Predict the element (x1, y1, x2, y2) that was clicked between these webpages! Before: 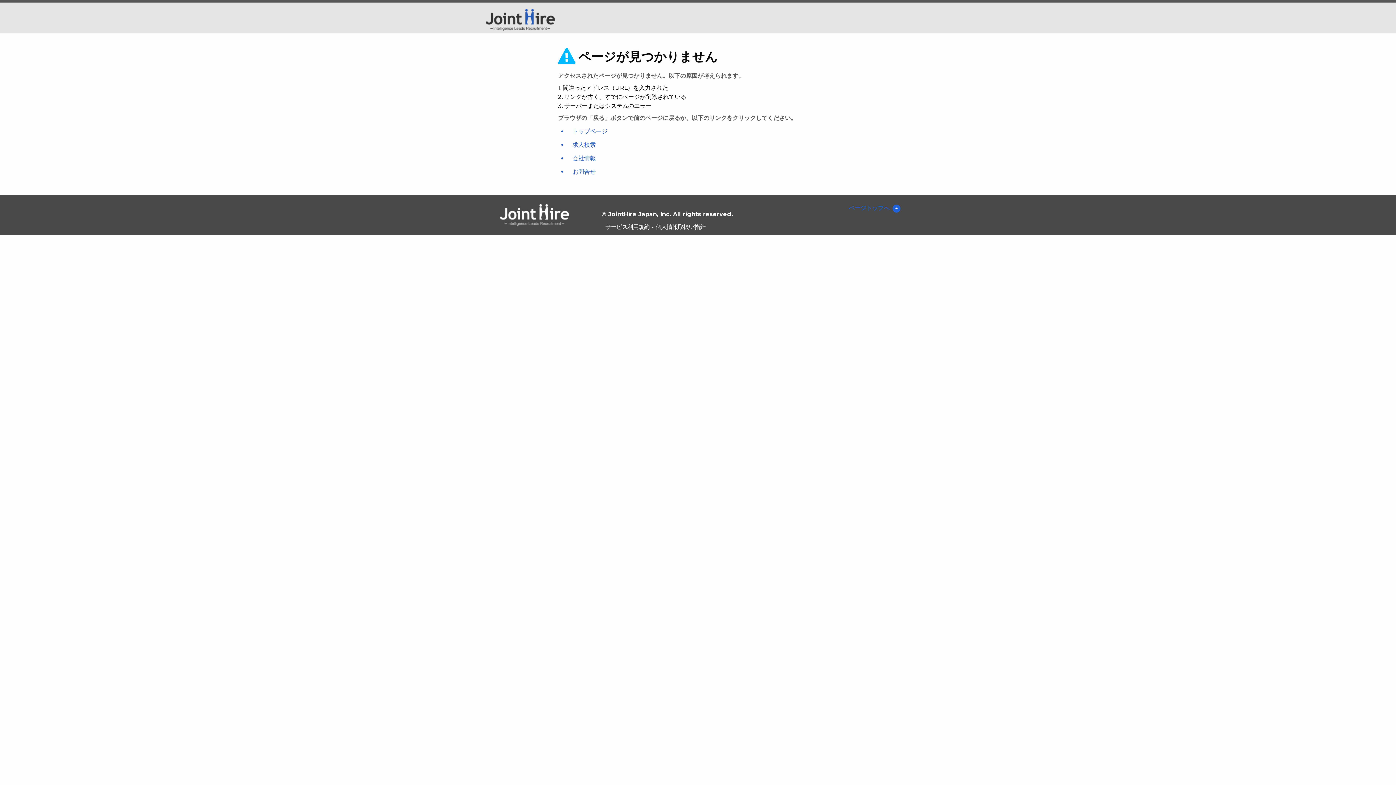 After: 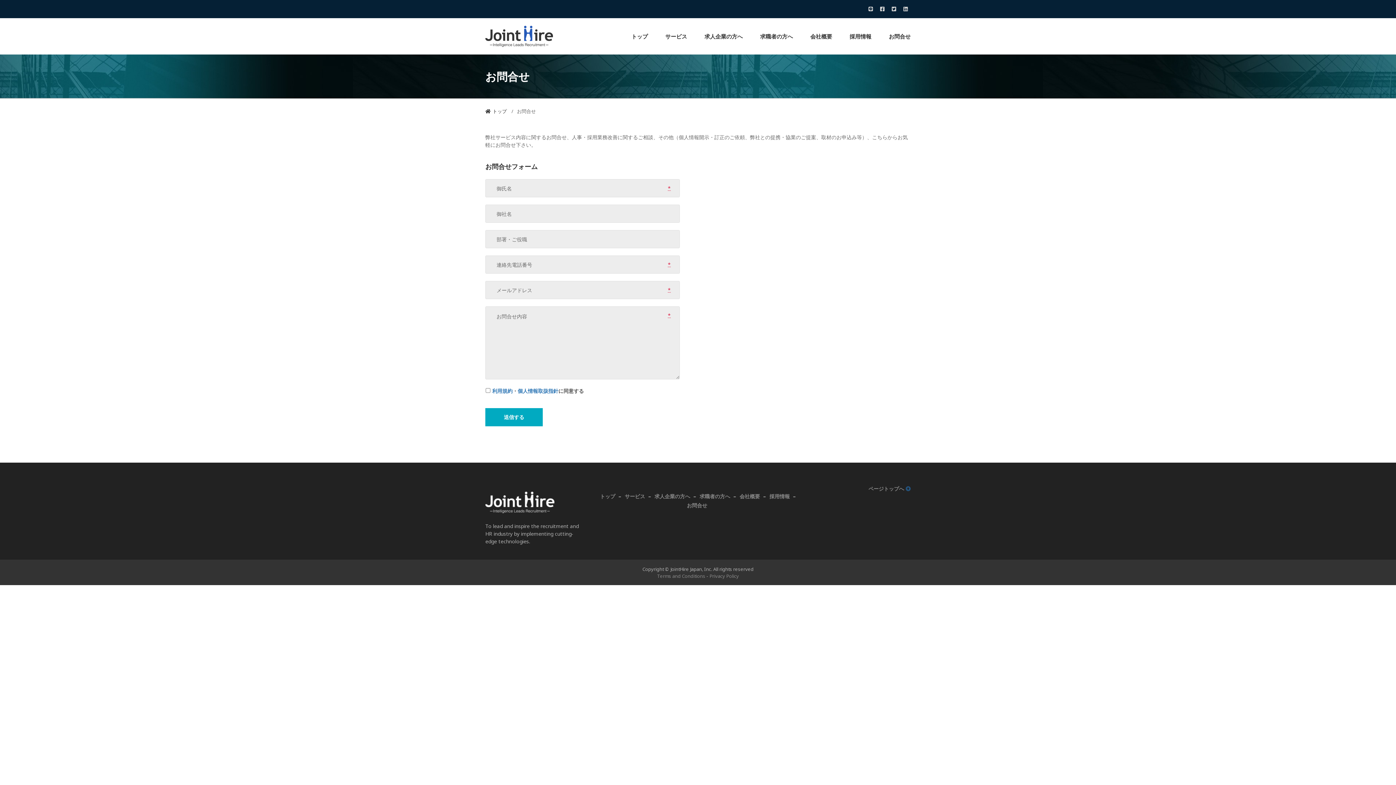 Action: label: お問合せ bbox: (572, 168, 596, 175)